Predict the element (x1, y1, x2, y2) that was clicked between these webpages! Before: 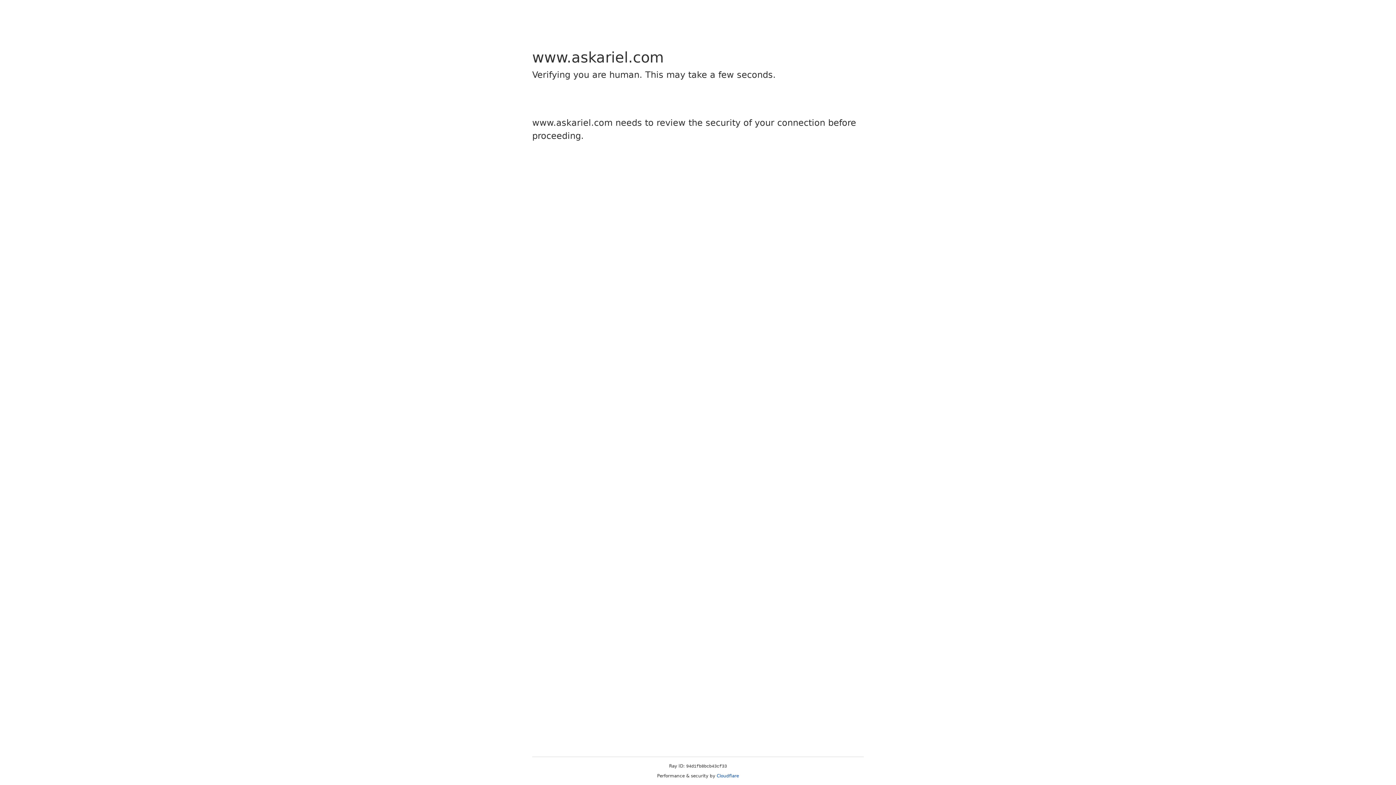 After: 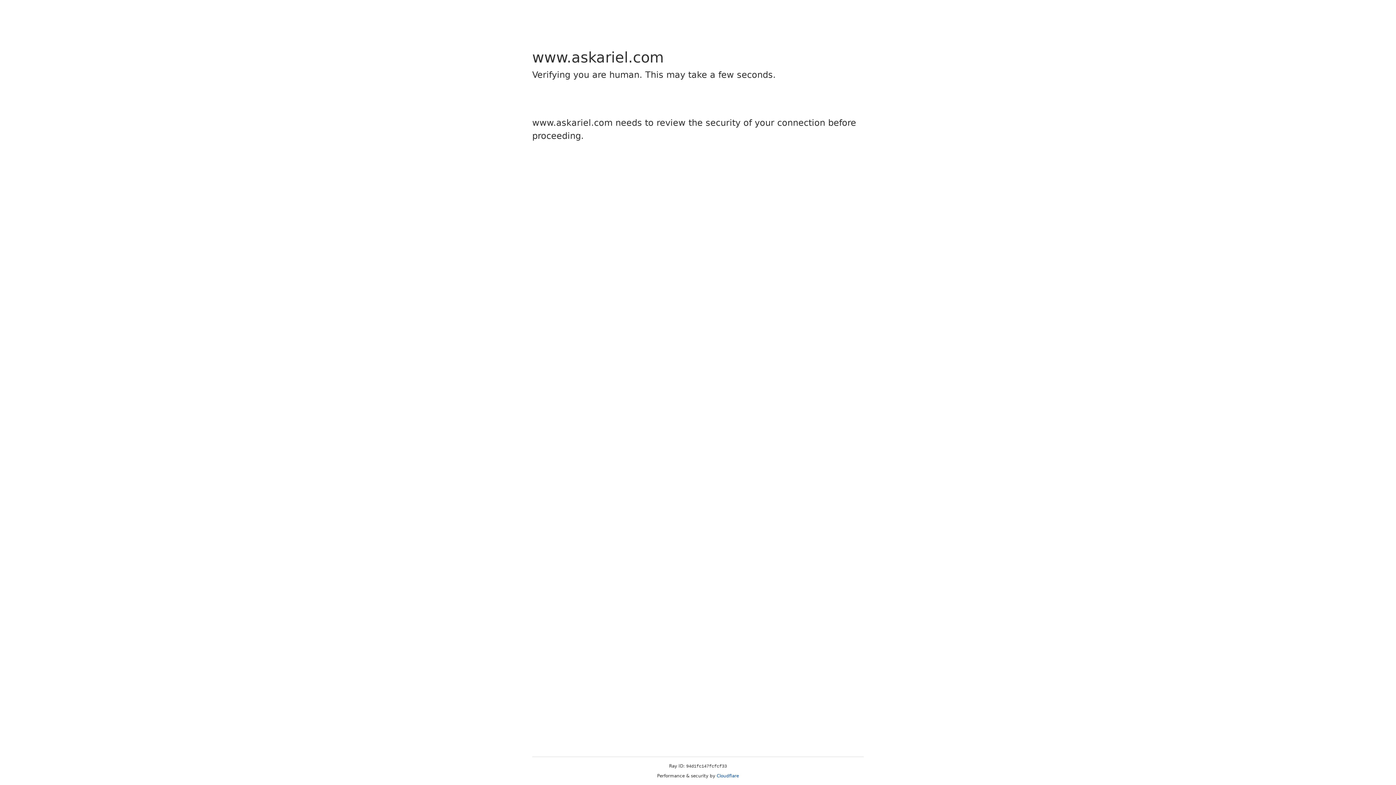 Action: bbox: (716, 773, 739, 778) label: Cloudflare